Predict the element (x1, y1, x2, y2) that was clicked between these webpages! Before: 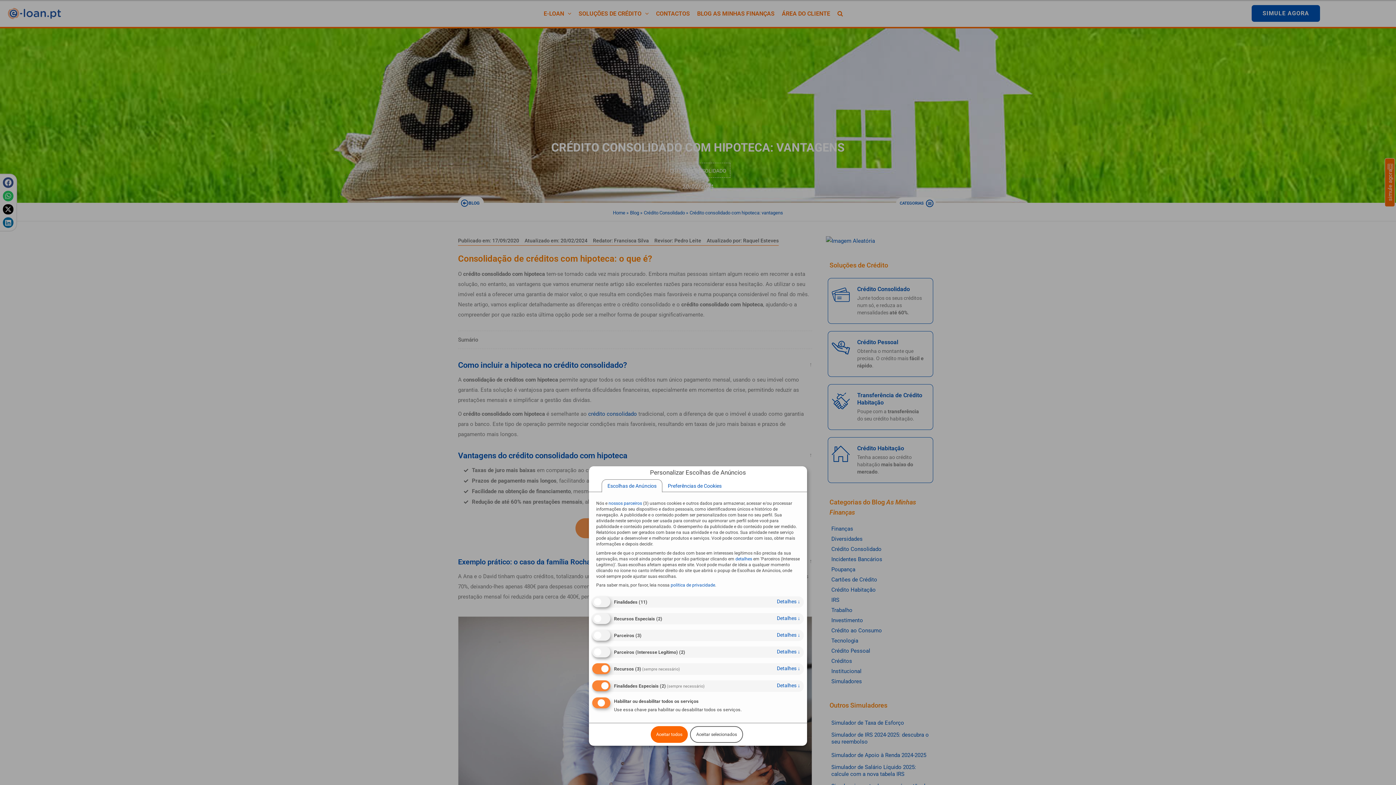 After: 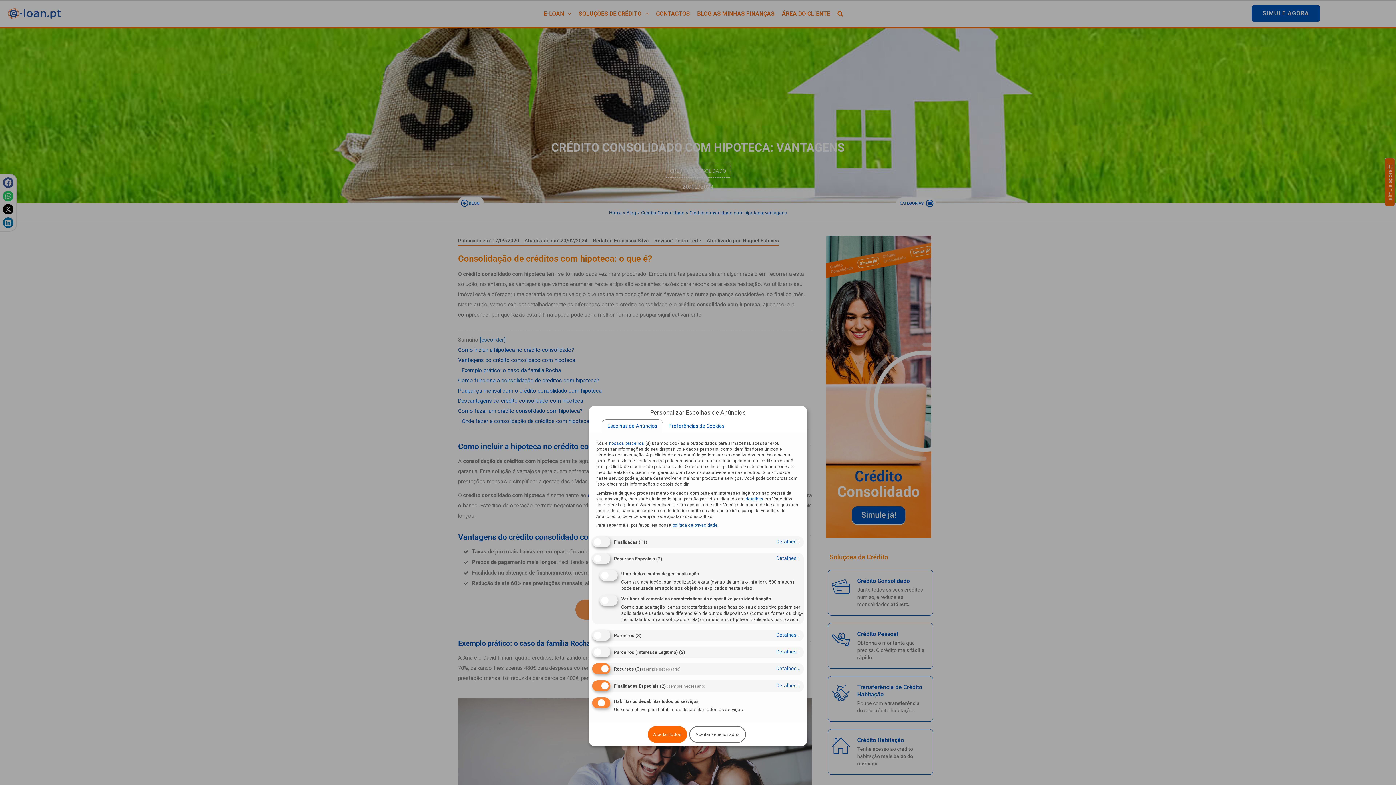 Action: bbox: (777, 615, 800, 621) label: Detalhes ↓